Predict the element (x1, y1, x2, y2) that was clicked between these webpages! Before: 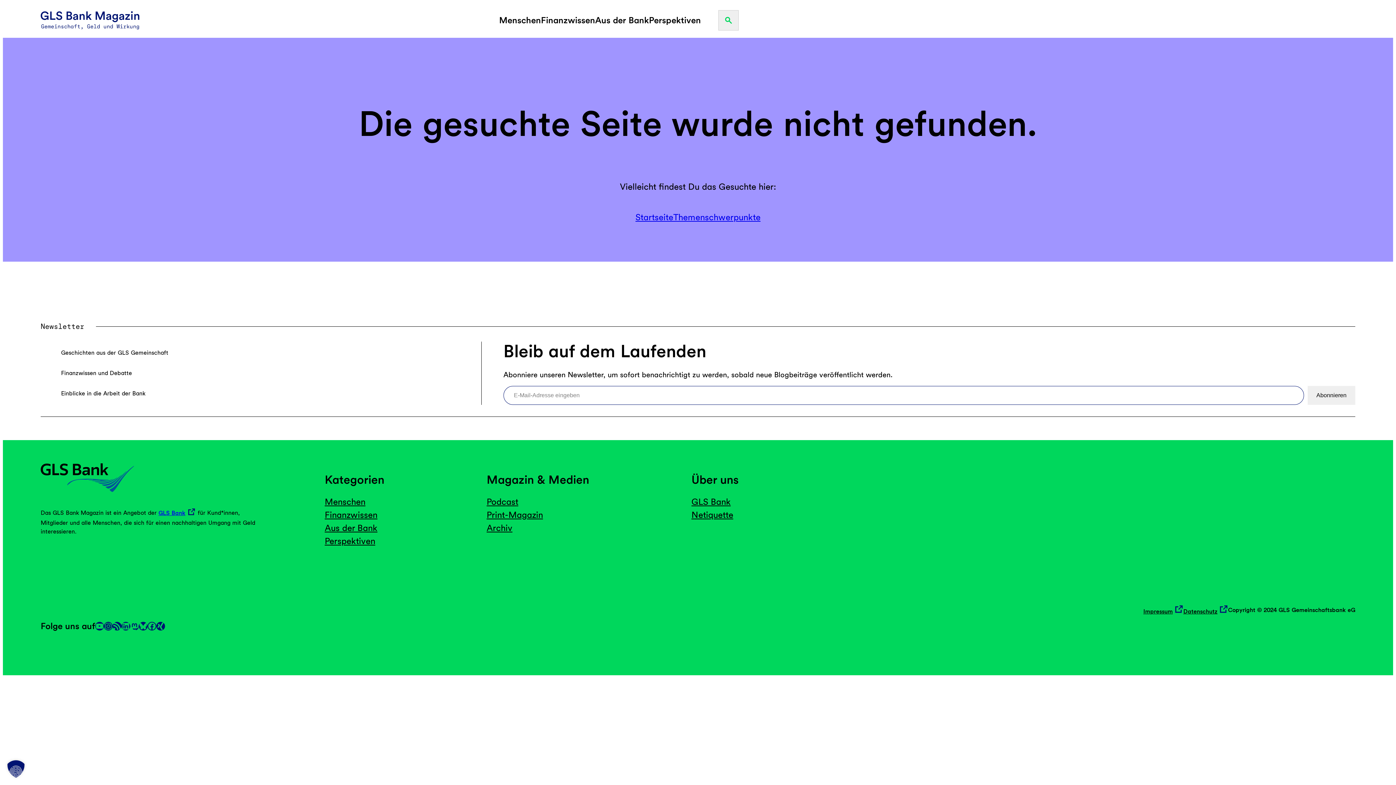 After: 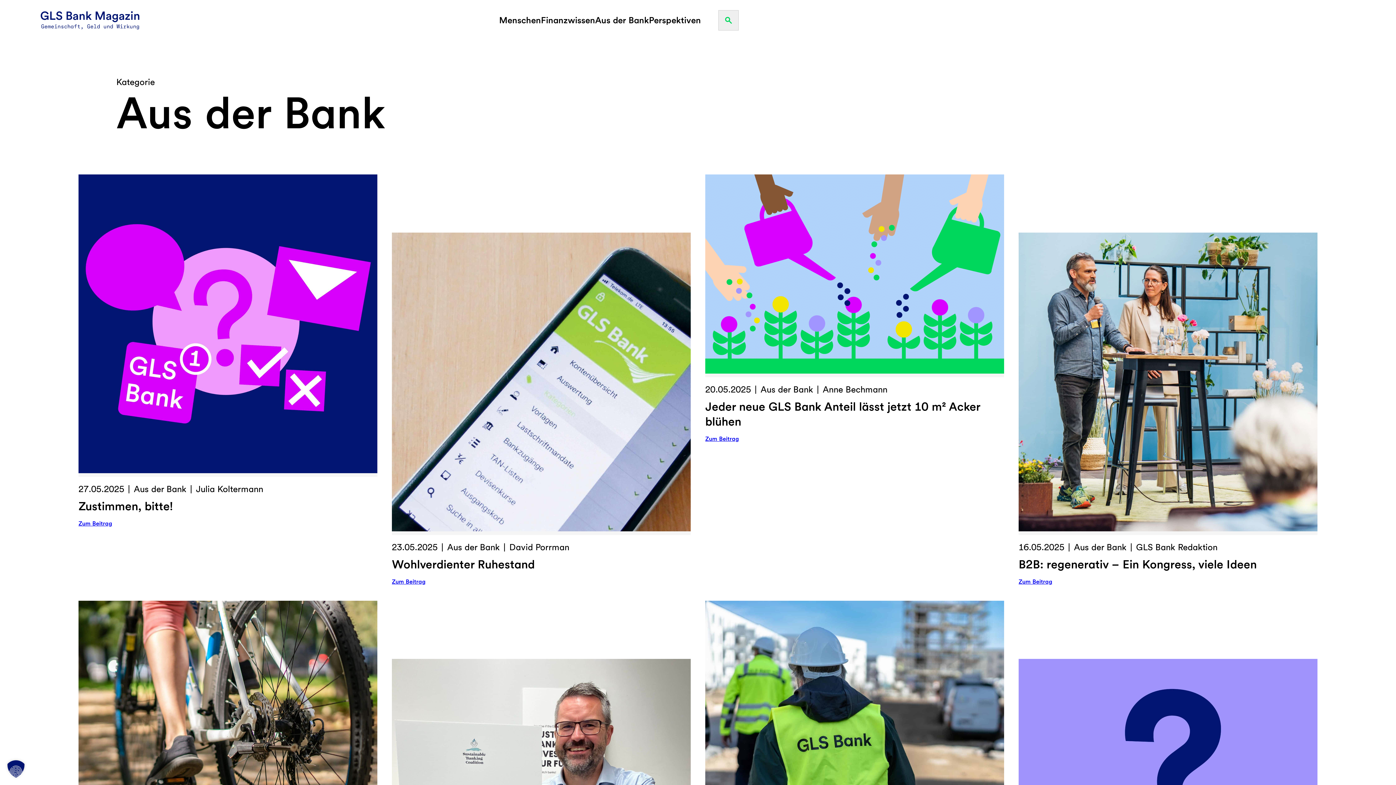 Action: label: Aus der Bank bbox: (595, 13, 649, 26)